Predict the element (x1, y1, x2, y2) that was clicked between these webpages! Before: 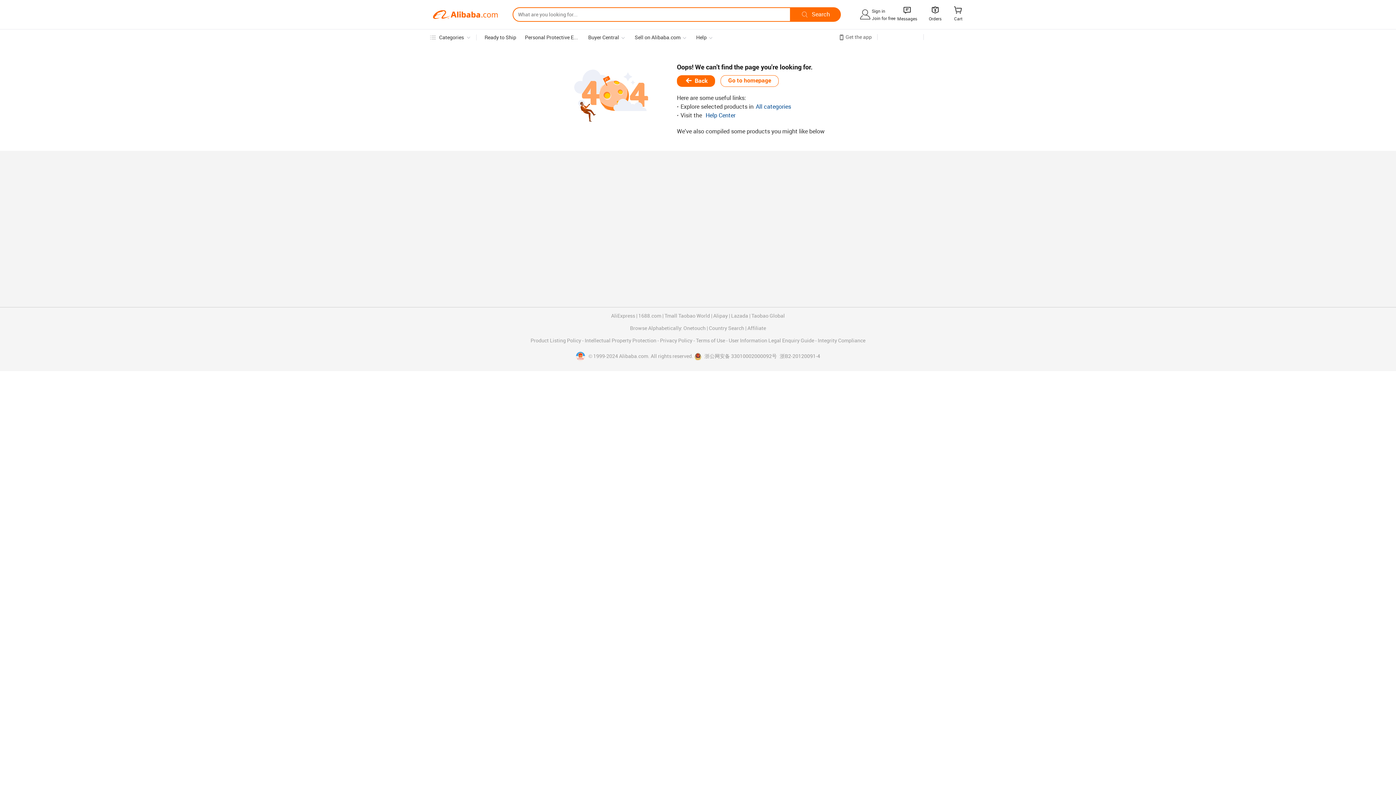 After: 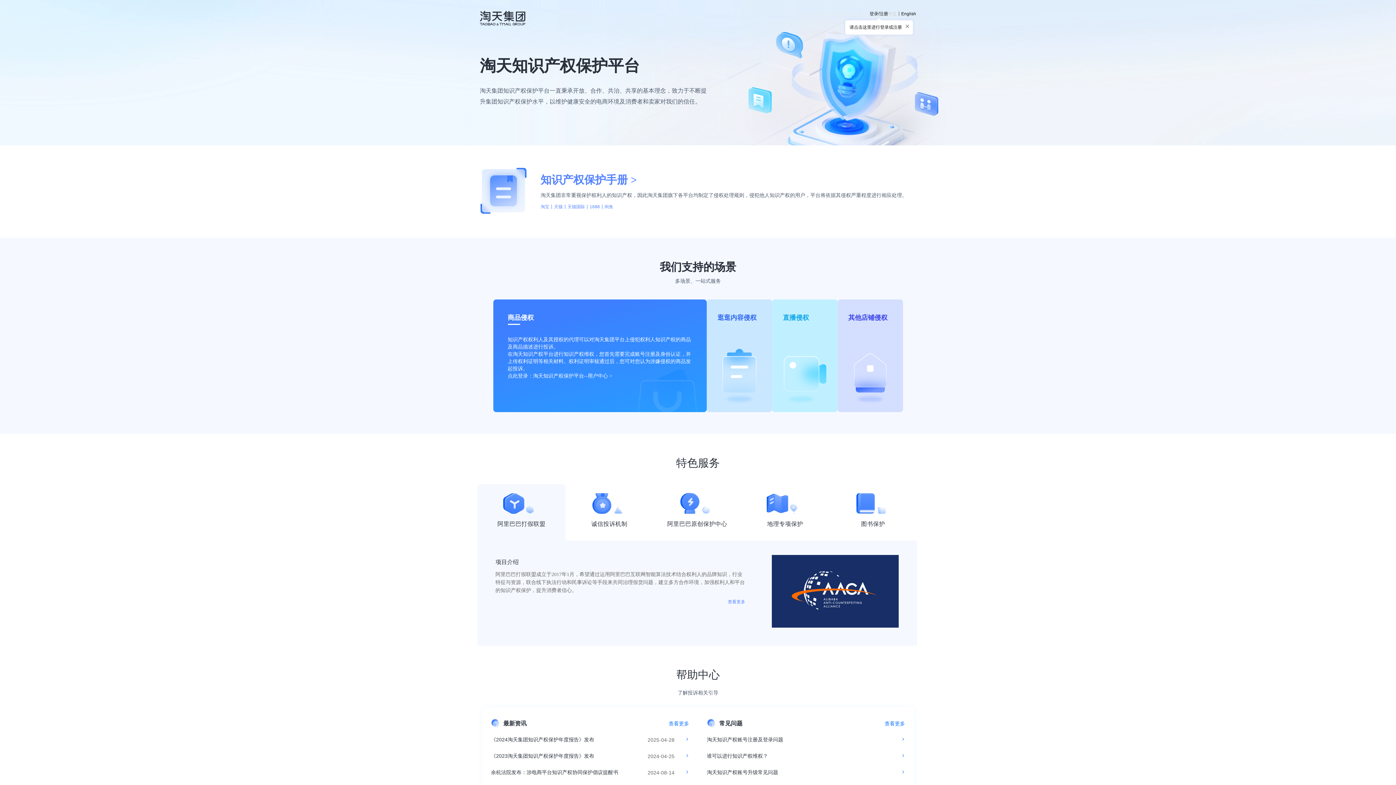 Action: bbox: (584, 338, 657, 343) label: Intellectual Property Protection 